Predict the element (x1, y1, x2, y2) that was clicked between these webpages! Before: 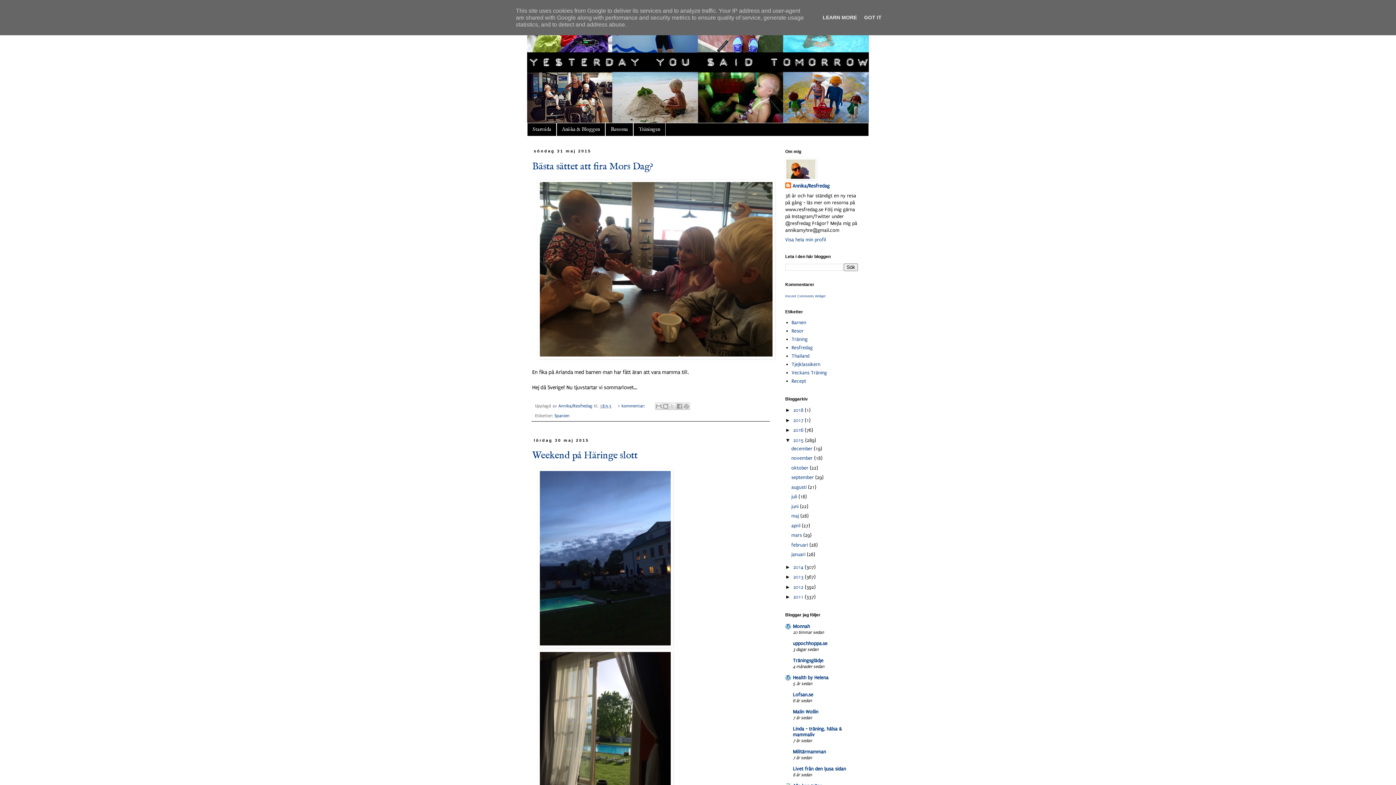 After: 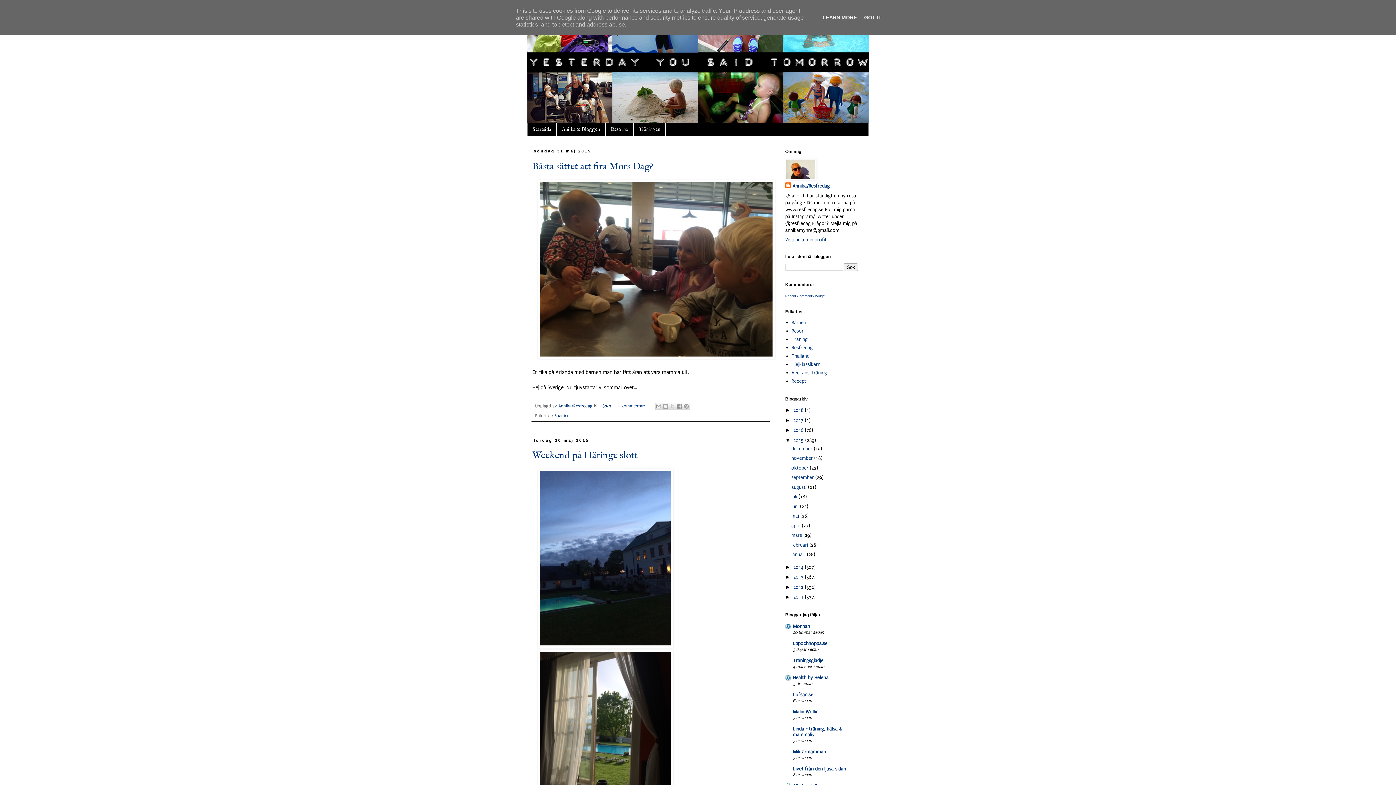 Action: label: Livet från den ljusa sidan bbox: (793, 766, 846, 772)